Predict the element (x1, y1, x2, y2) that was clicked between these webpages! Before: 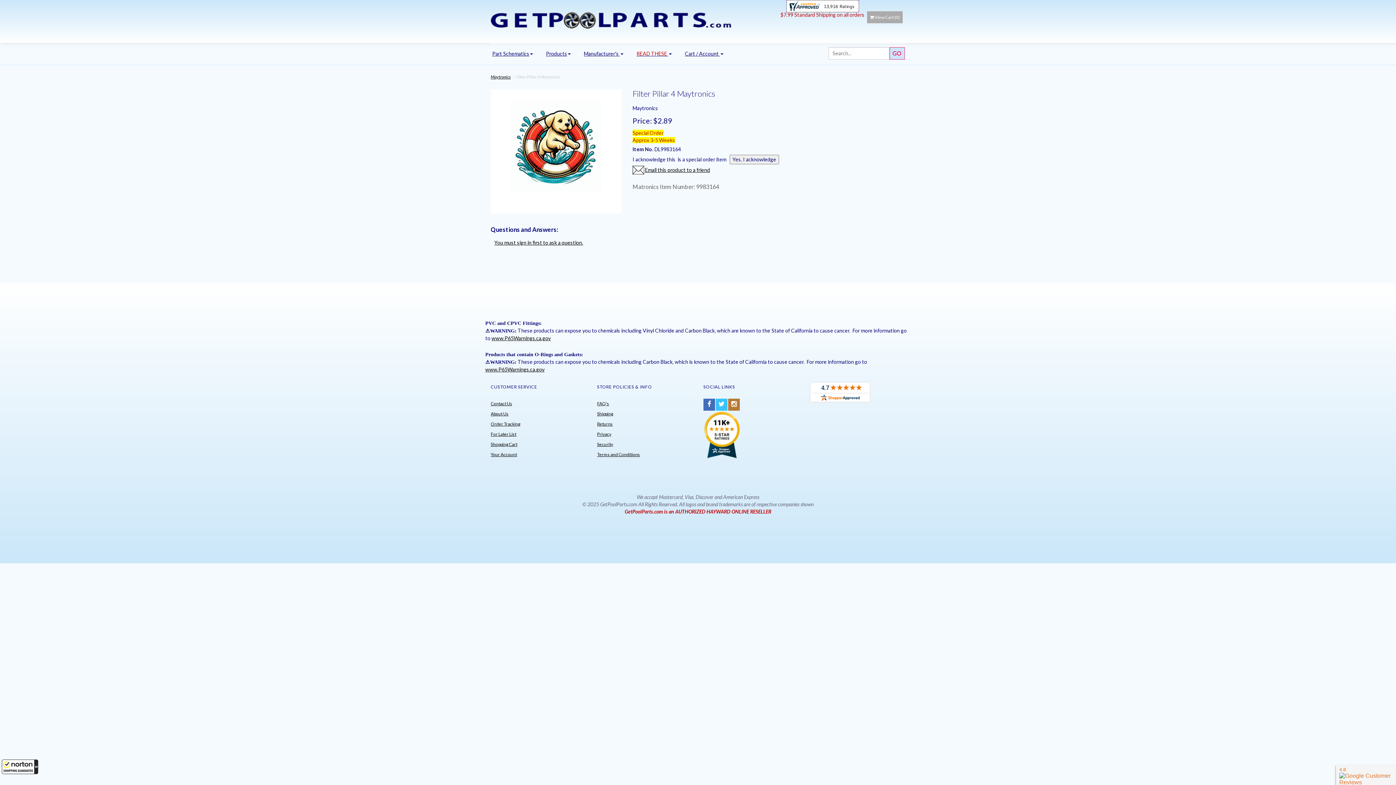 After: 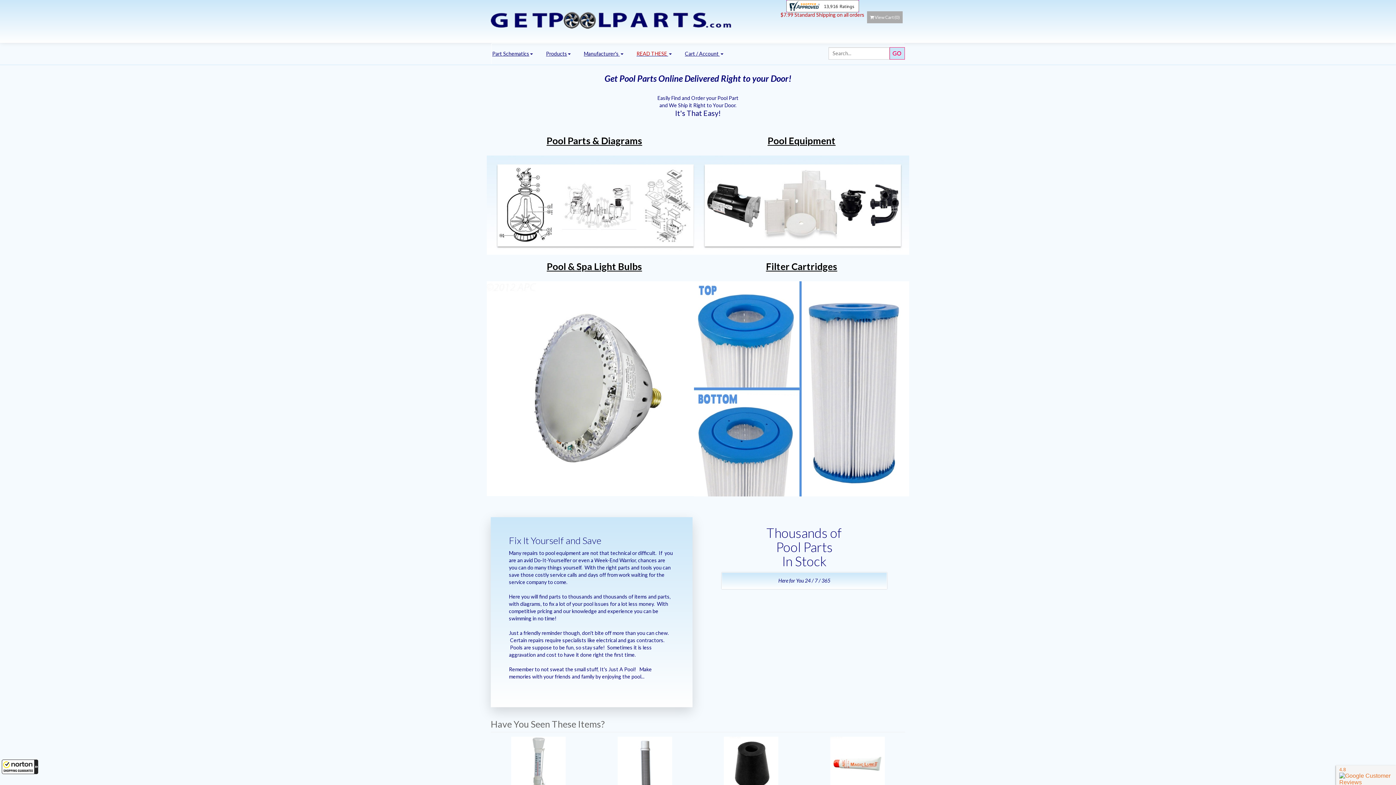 Action: bbox: (490, 11, 780, 29)